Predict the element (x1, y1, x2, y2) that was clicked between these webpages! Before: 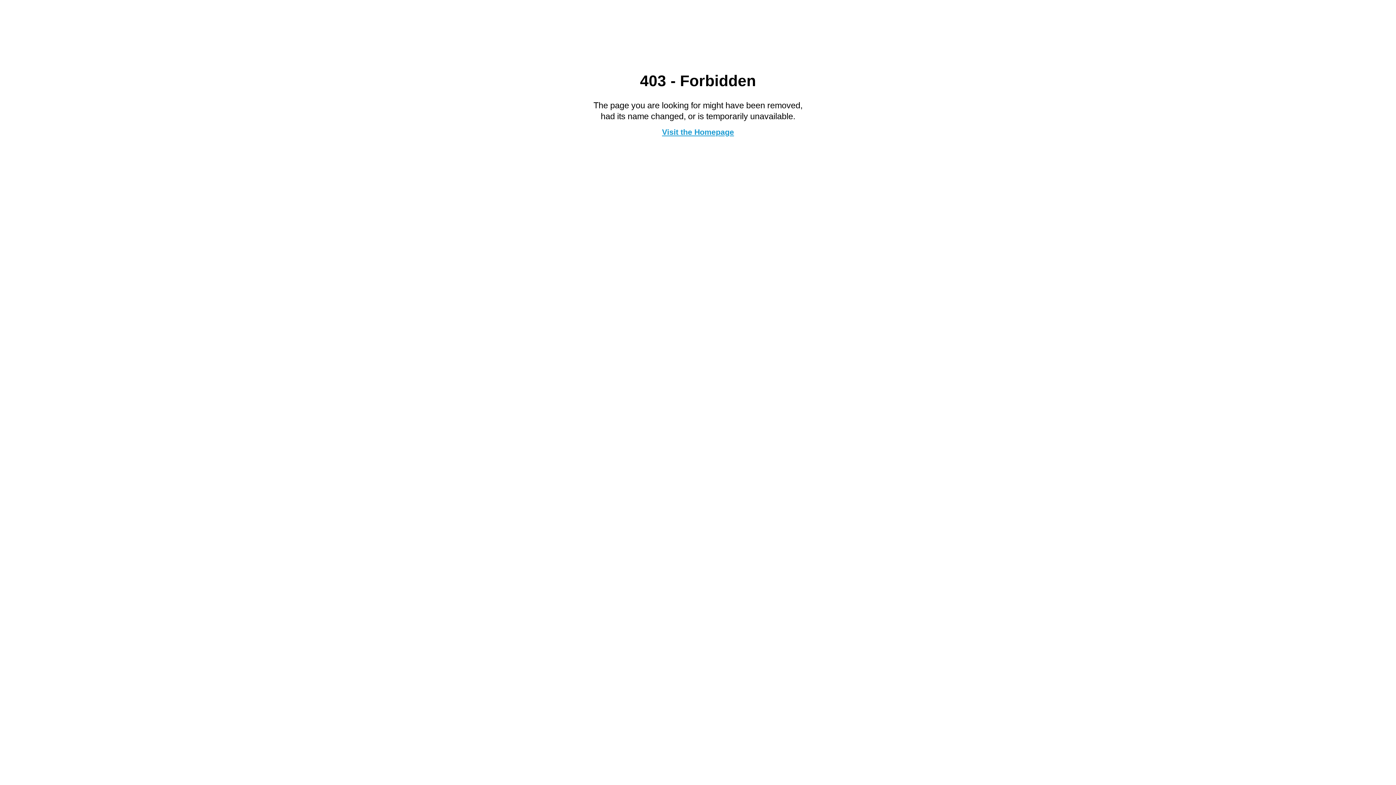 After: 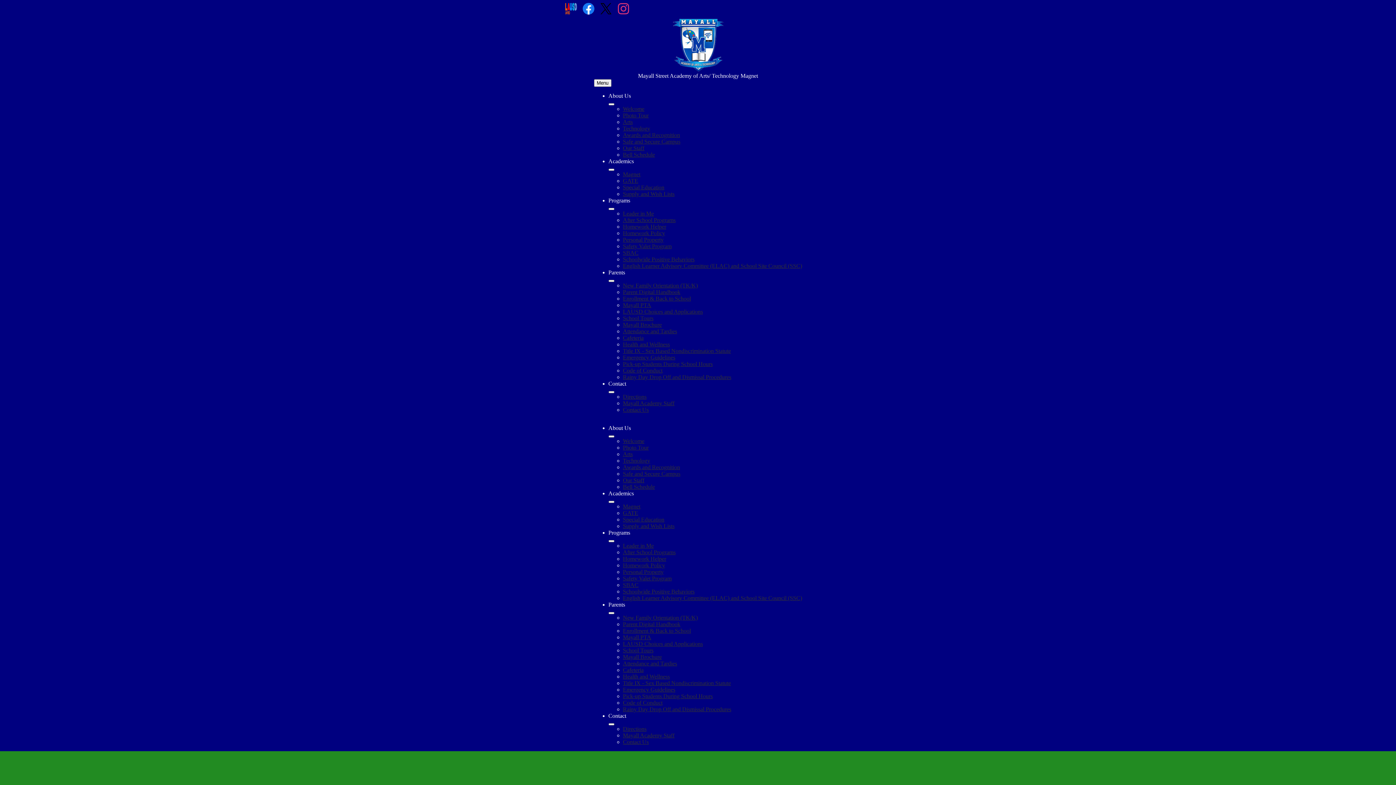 Action: label: Visit the Homepage bbox: (662, 127, 734, 136)